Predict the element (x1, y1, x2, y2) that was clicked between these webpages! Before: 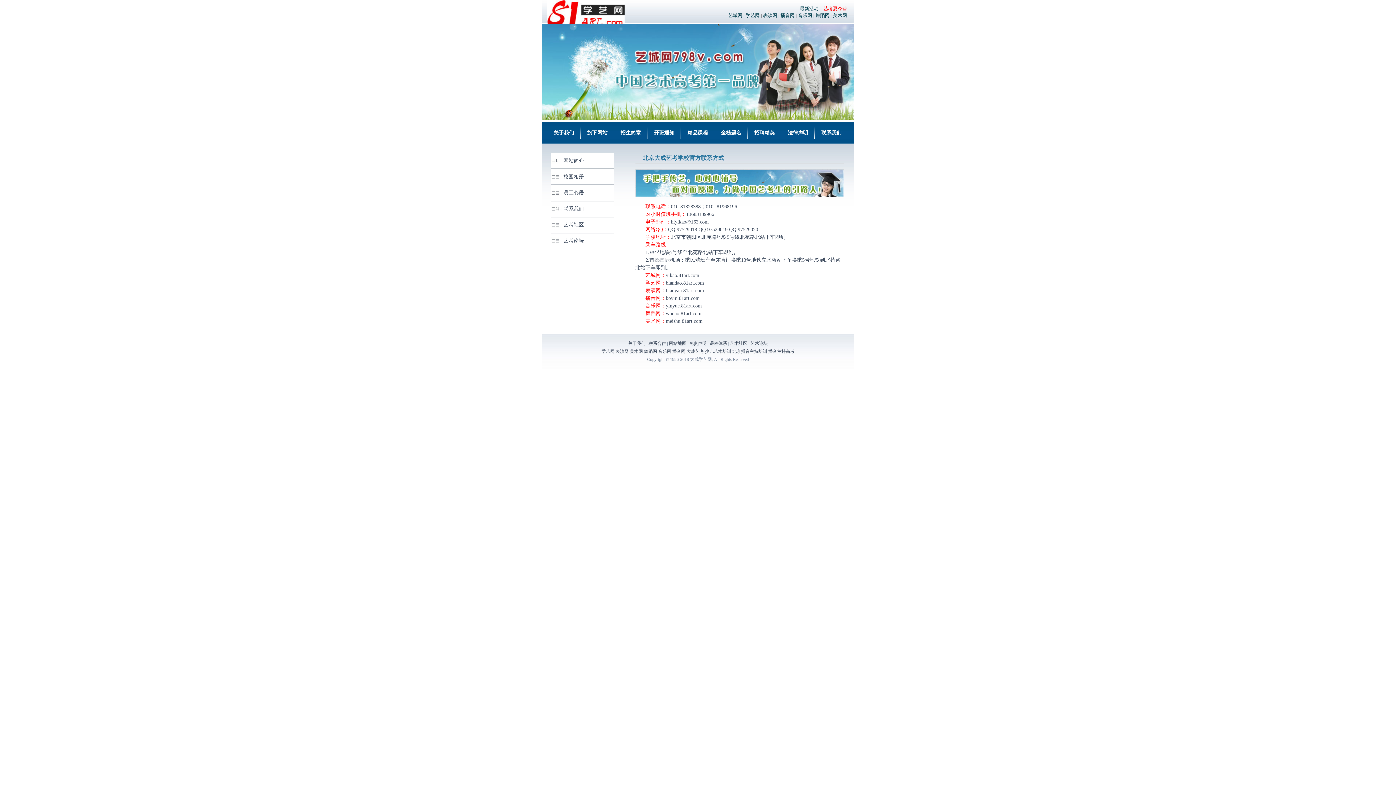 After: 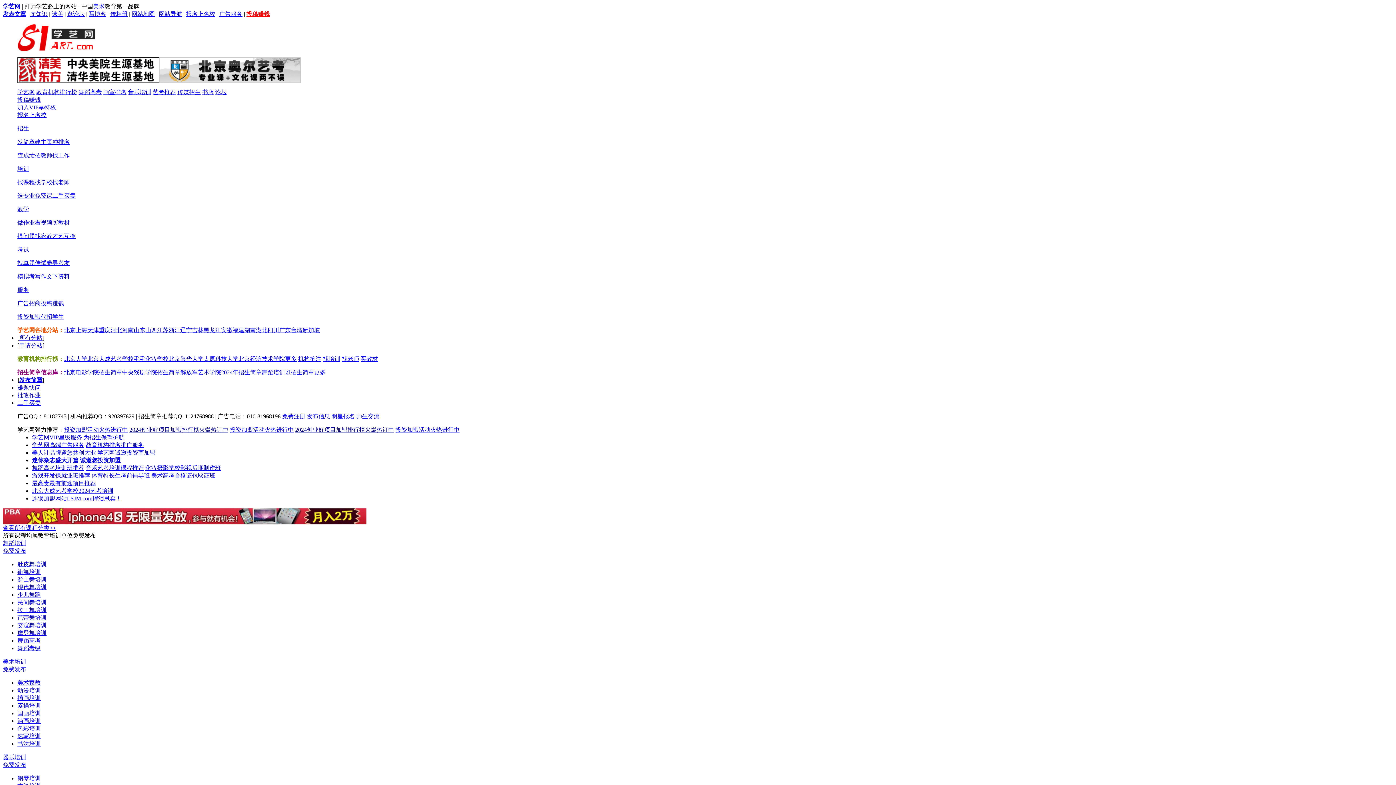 Action: bbox: (630, 349, 643, 354) label: 美术网